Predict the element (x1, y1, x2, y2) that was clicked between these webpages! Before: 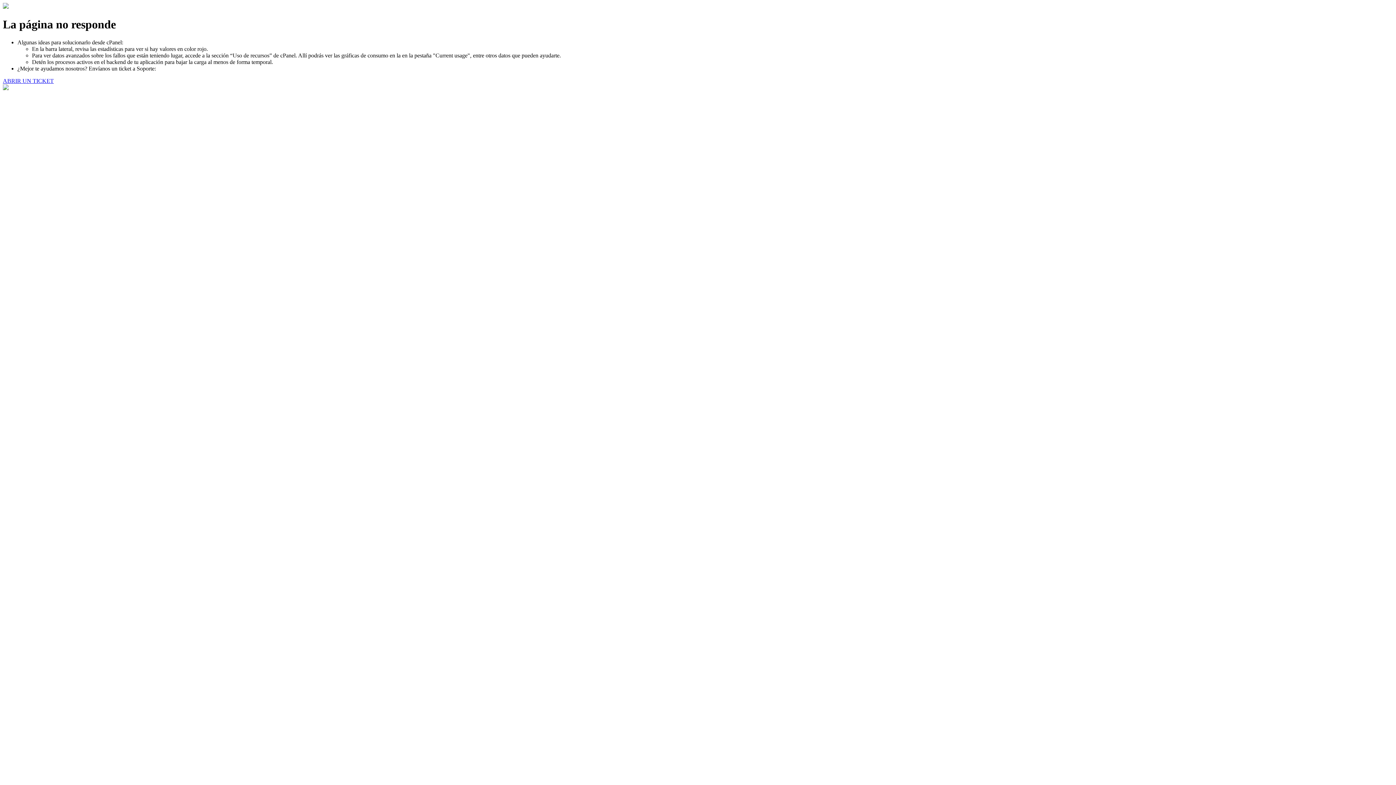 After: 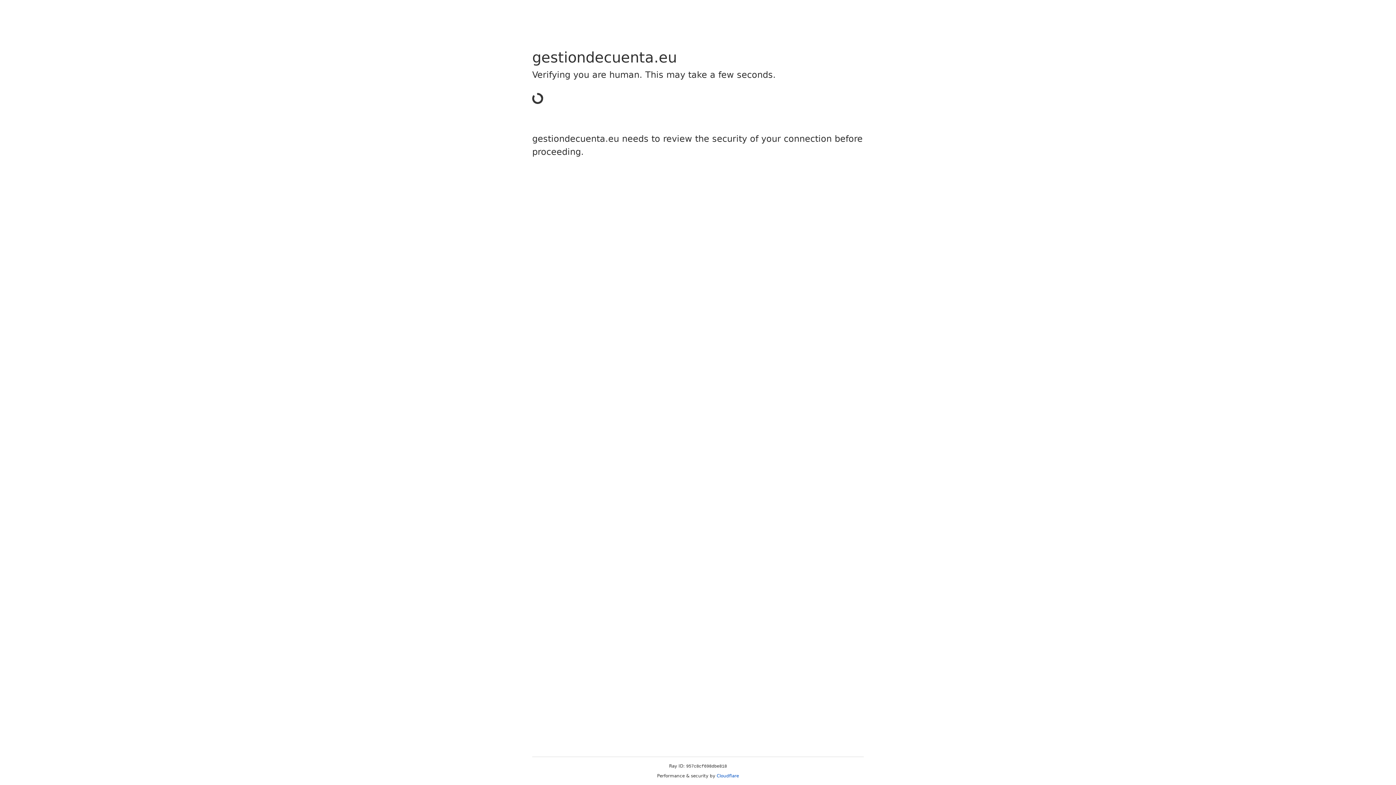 Action: label: ABRIR UN TICKET bbox: (2, 77, 53, 83)